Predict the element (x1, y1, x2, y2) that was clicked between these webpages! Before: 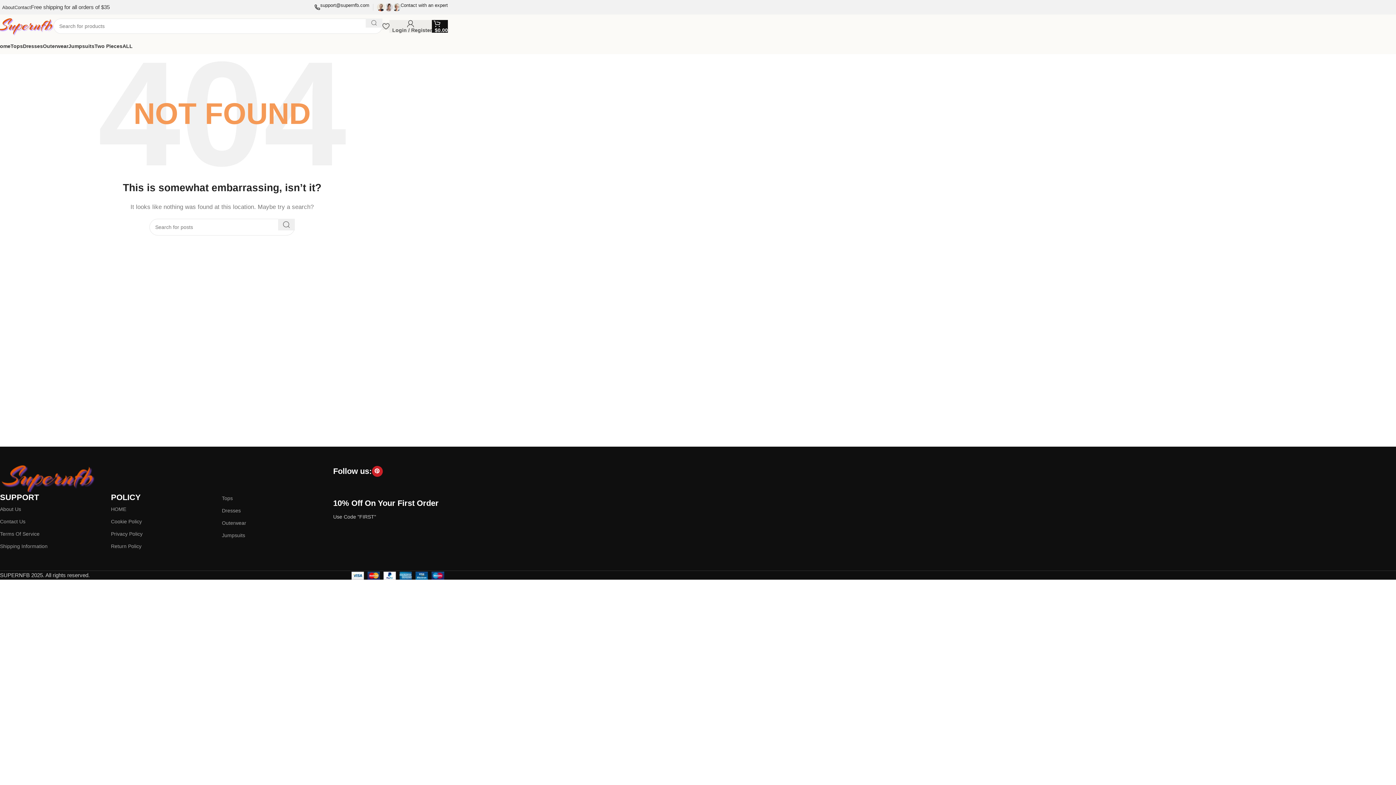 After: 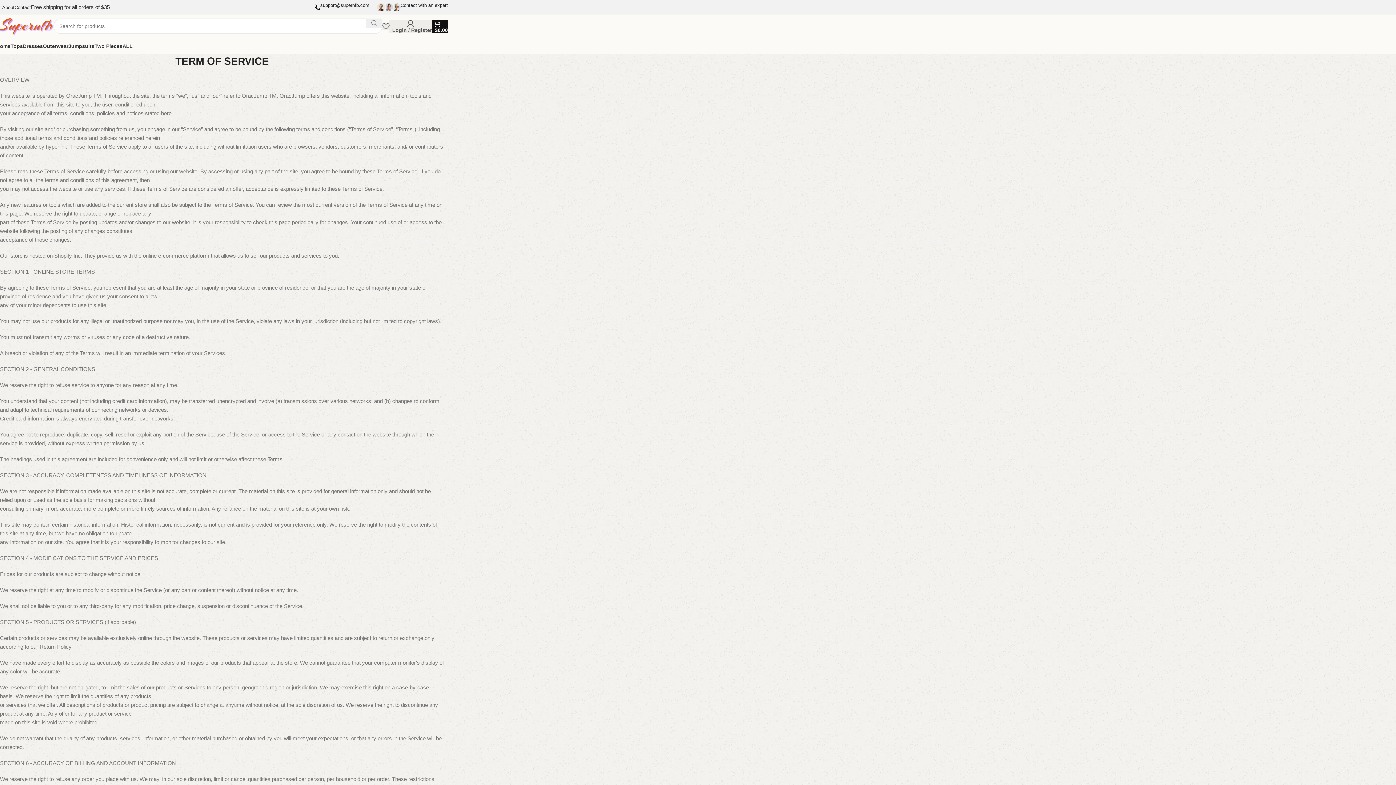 Action: bbox: (0, 528, 110, 540) label: Terms Of Service